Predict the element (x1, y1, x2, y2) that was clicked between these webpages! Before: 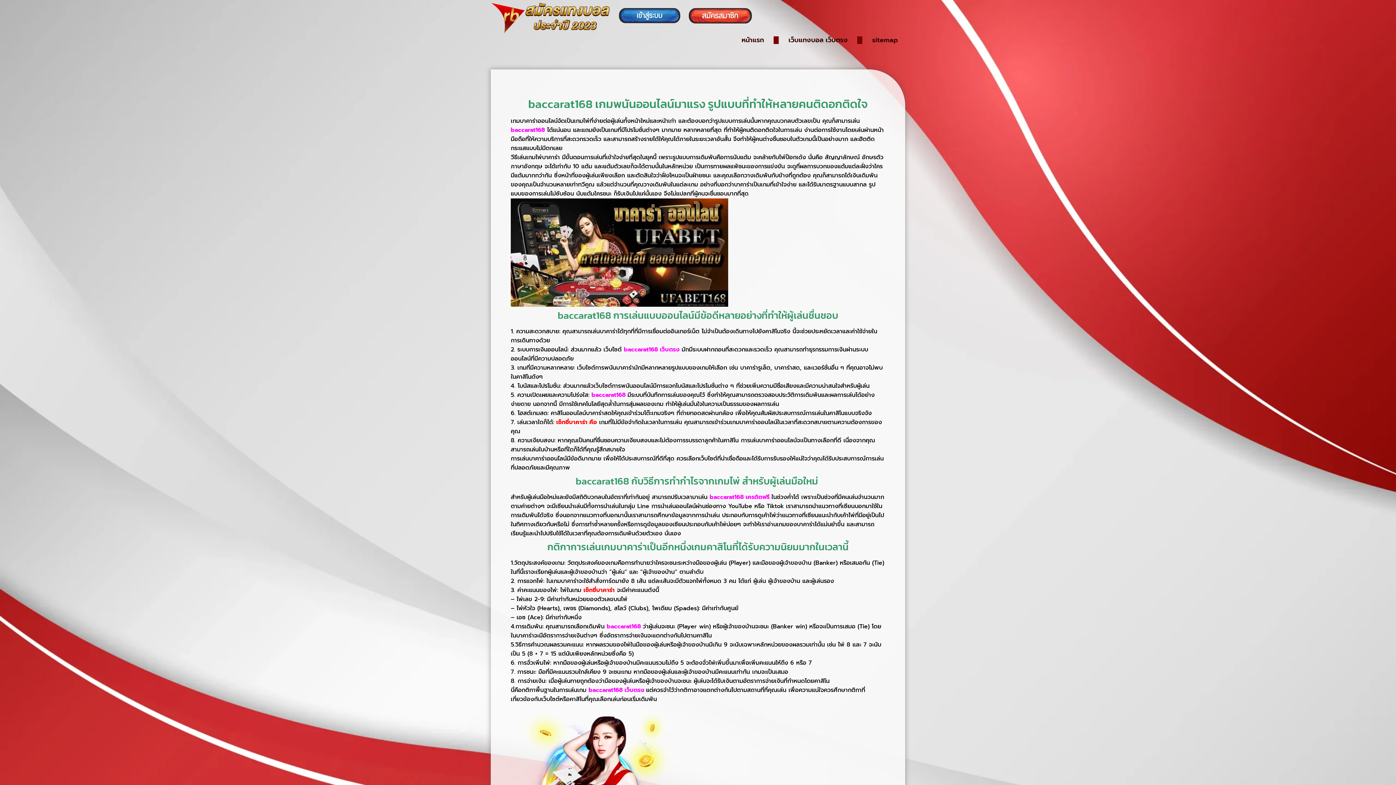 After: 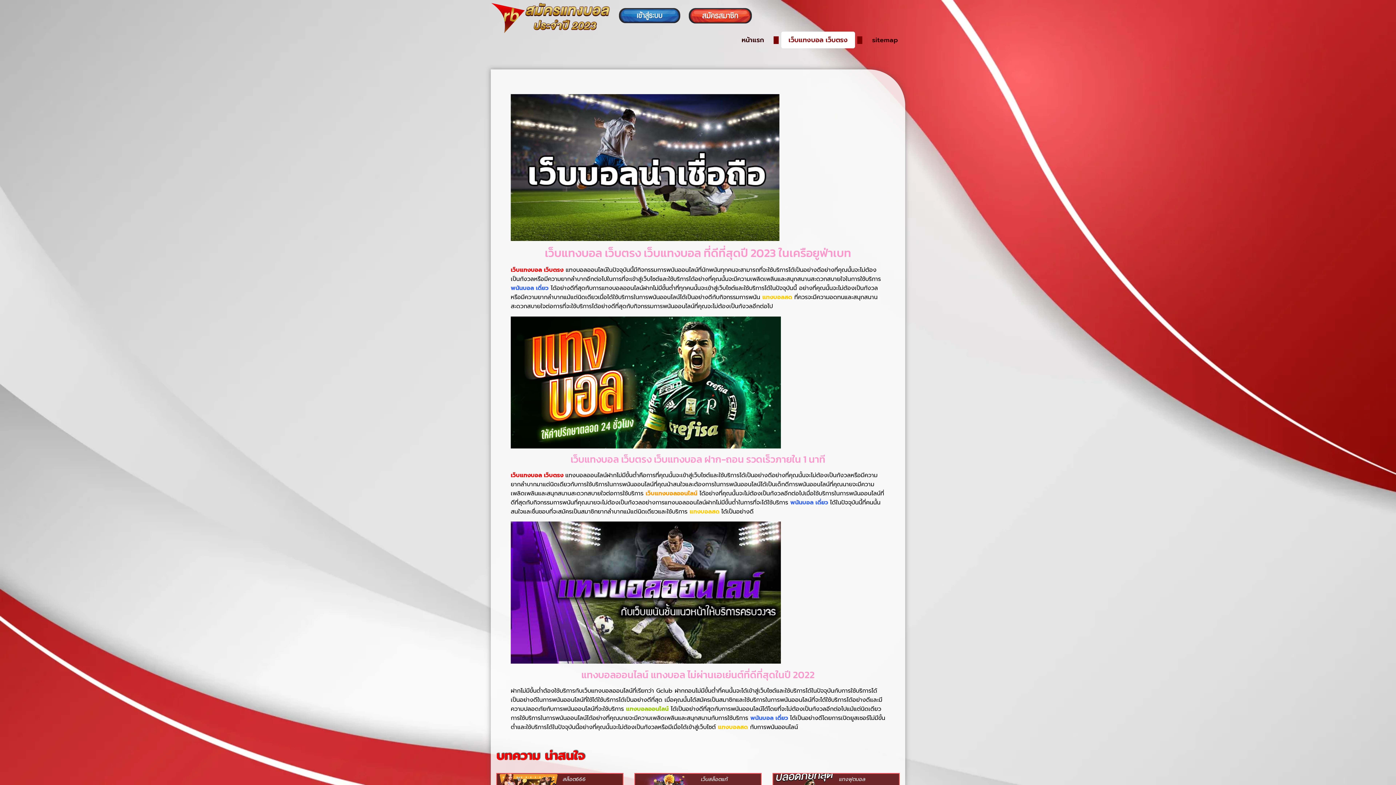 Action: label: เว็บแทงบอล เว็บตรง bbox: (781, 31, 855, 48)